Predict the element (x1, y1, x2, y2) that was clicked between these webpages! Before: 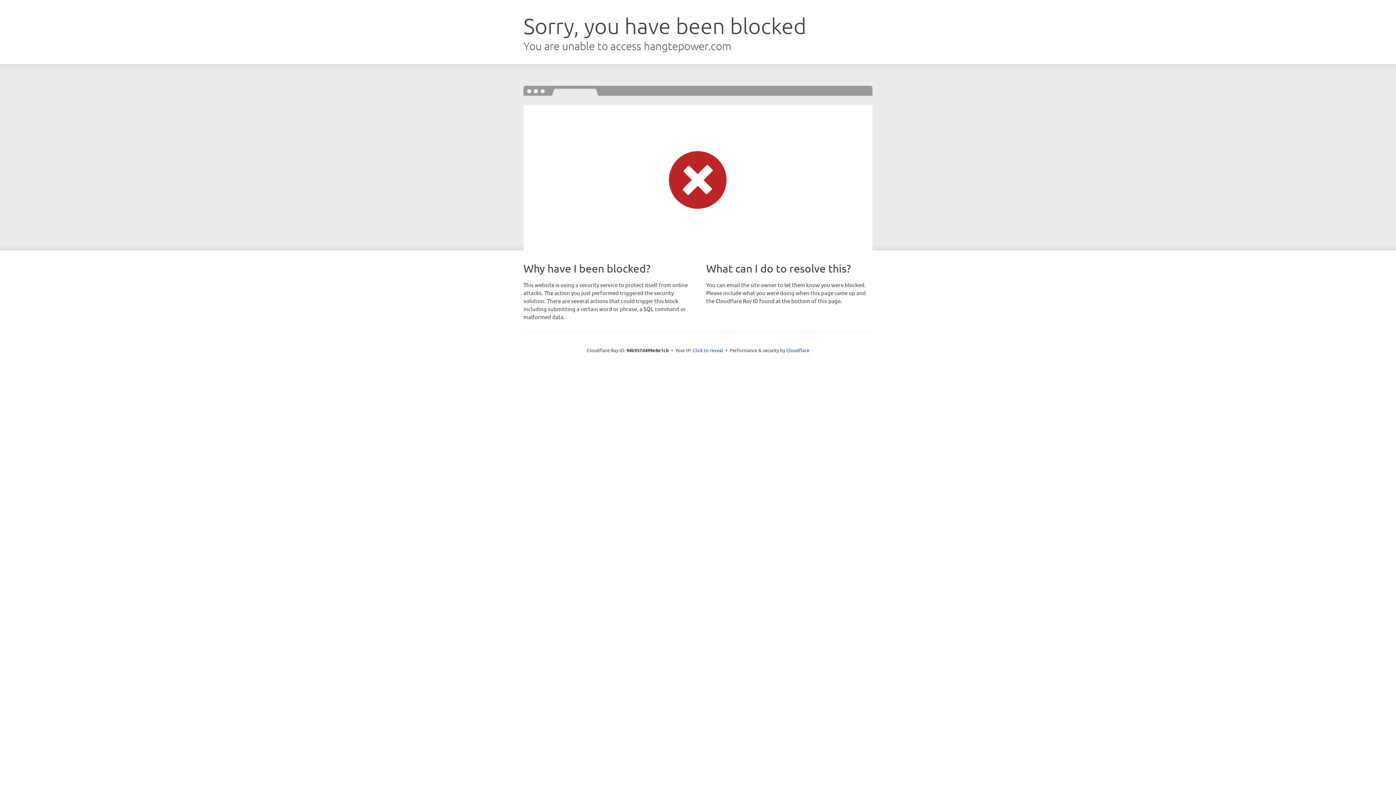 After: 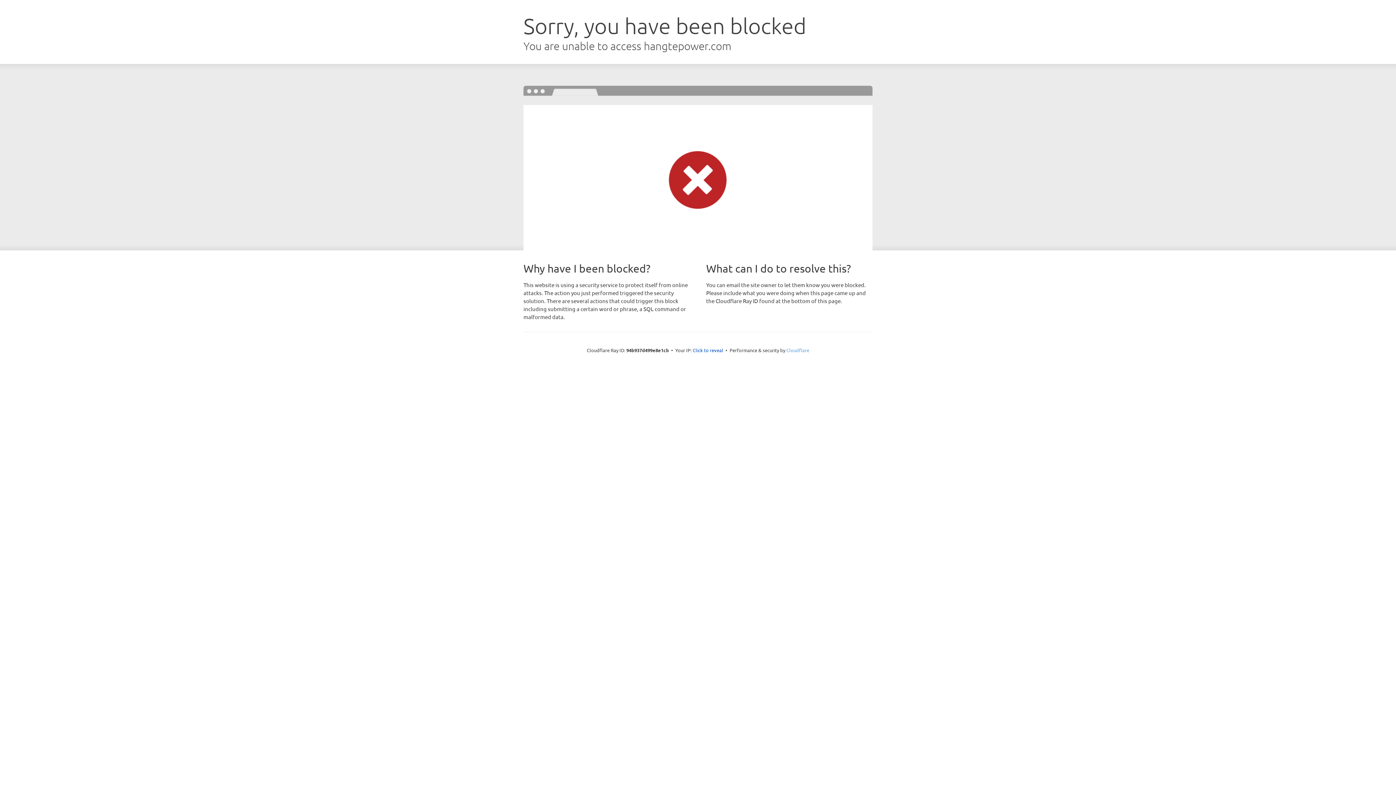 Action: bbox: (786, 347, 809, 353) label: Cloudflare